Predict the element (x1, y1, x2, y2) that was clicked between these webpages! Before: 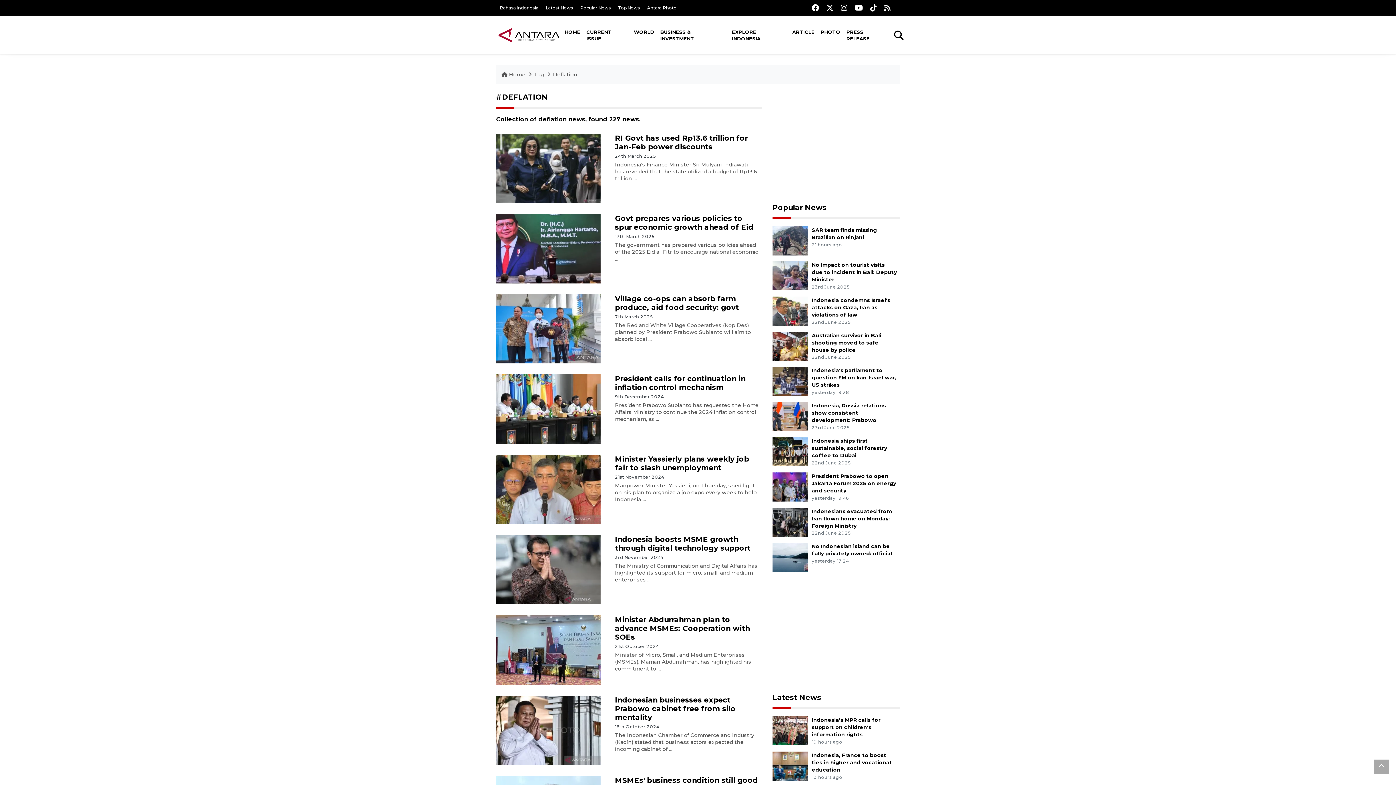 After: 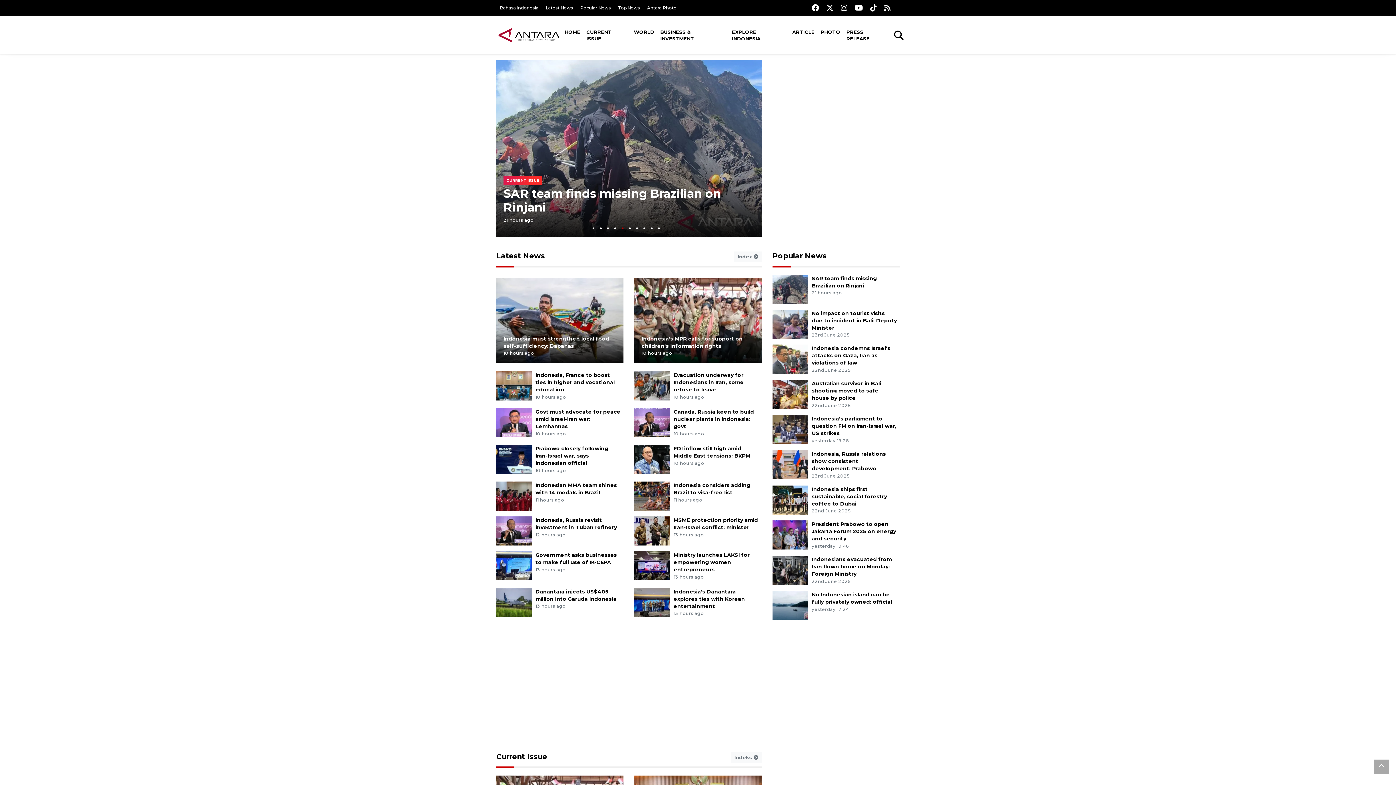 Action: label:  Home  bbox: (501, 71, 526, 77)